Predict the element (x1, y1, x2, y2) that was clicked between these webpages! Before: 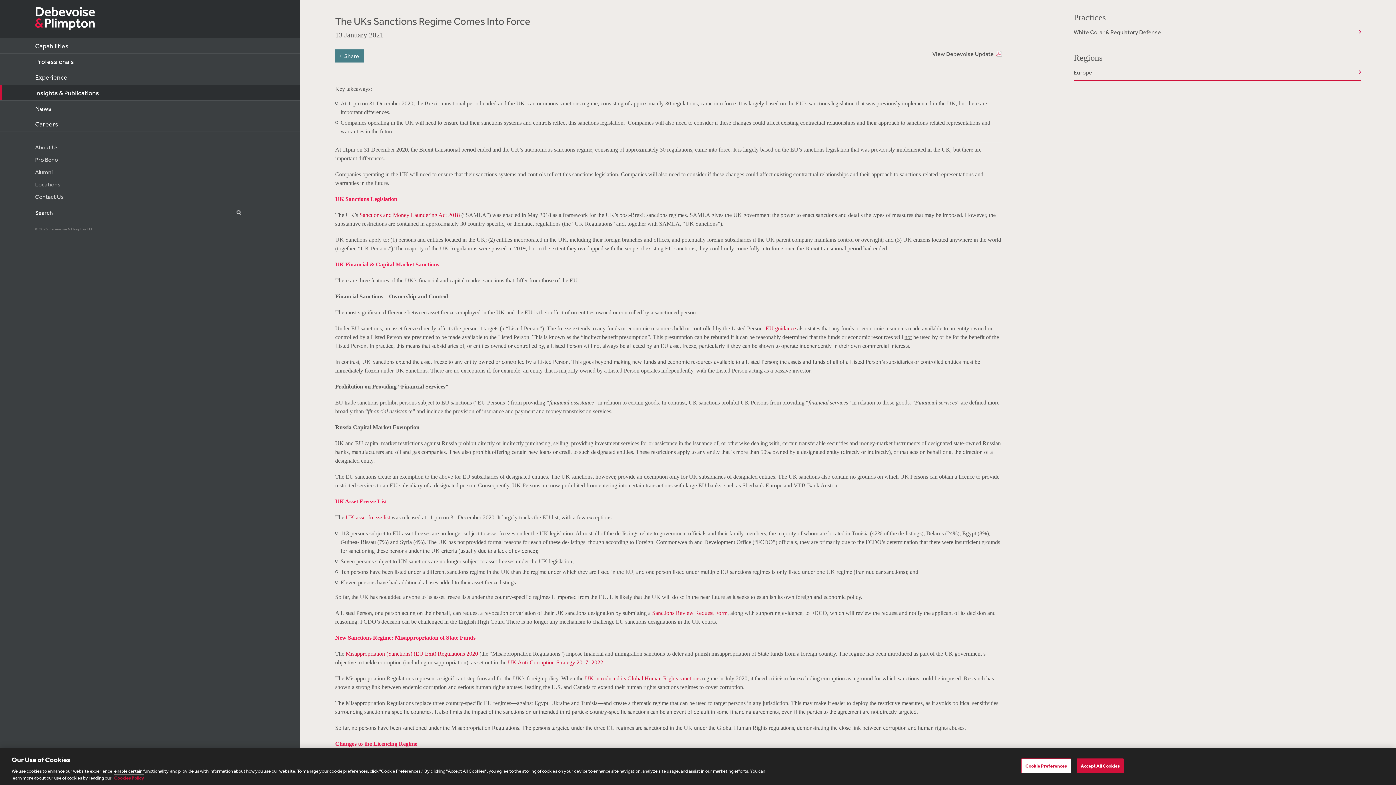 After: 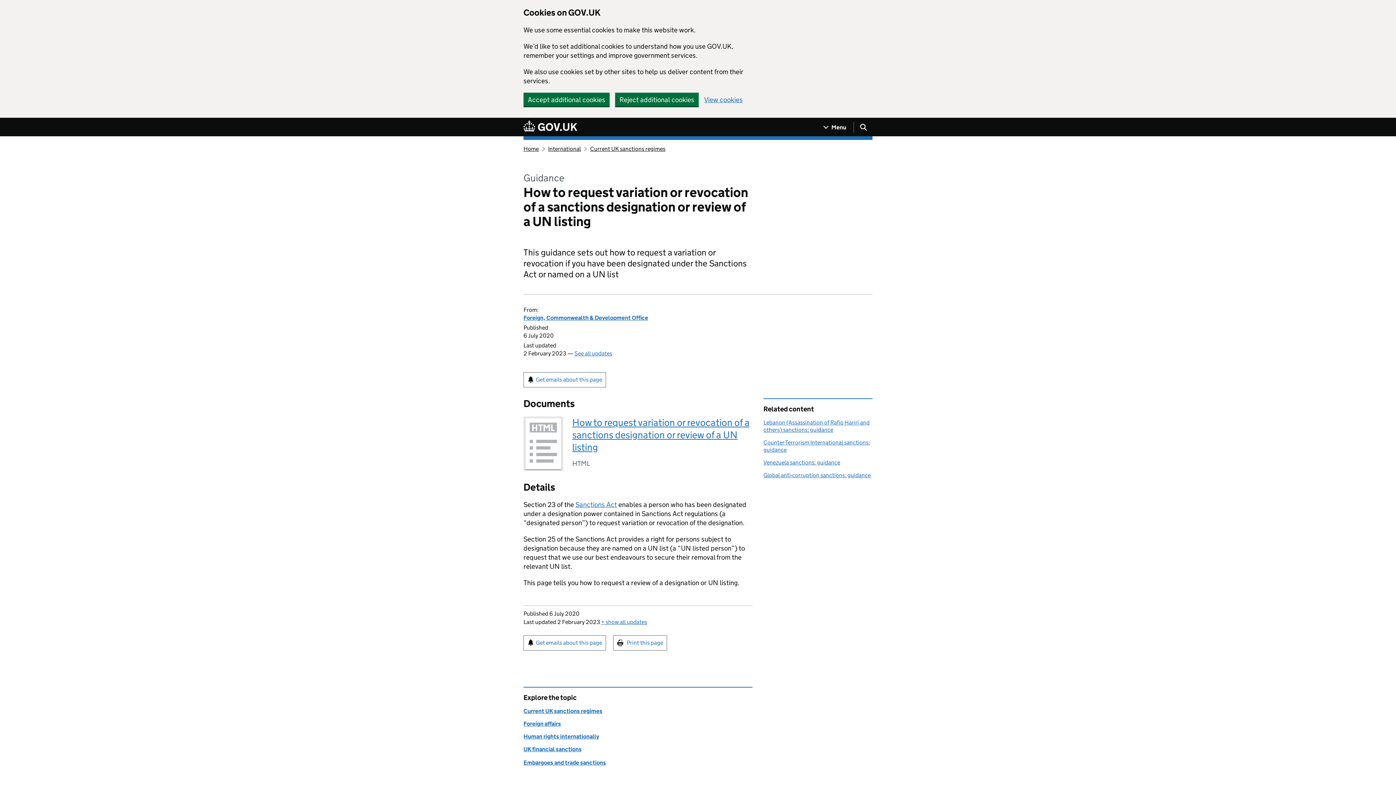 Action: label: Sanctions Review Request Form bbox: (652, 610, 727, 616)